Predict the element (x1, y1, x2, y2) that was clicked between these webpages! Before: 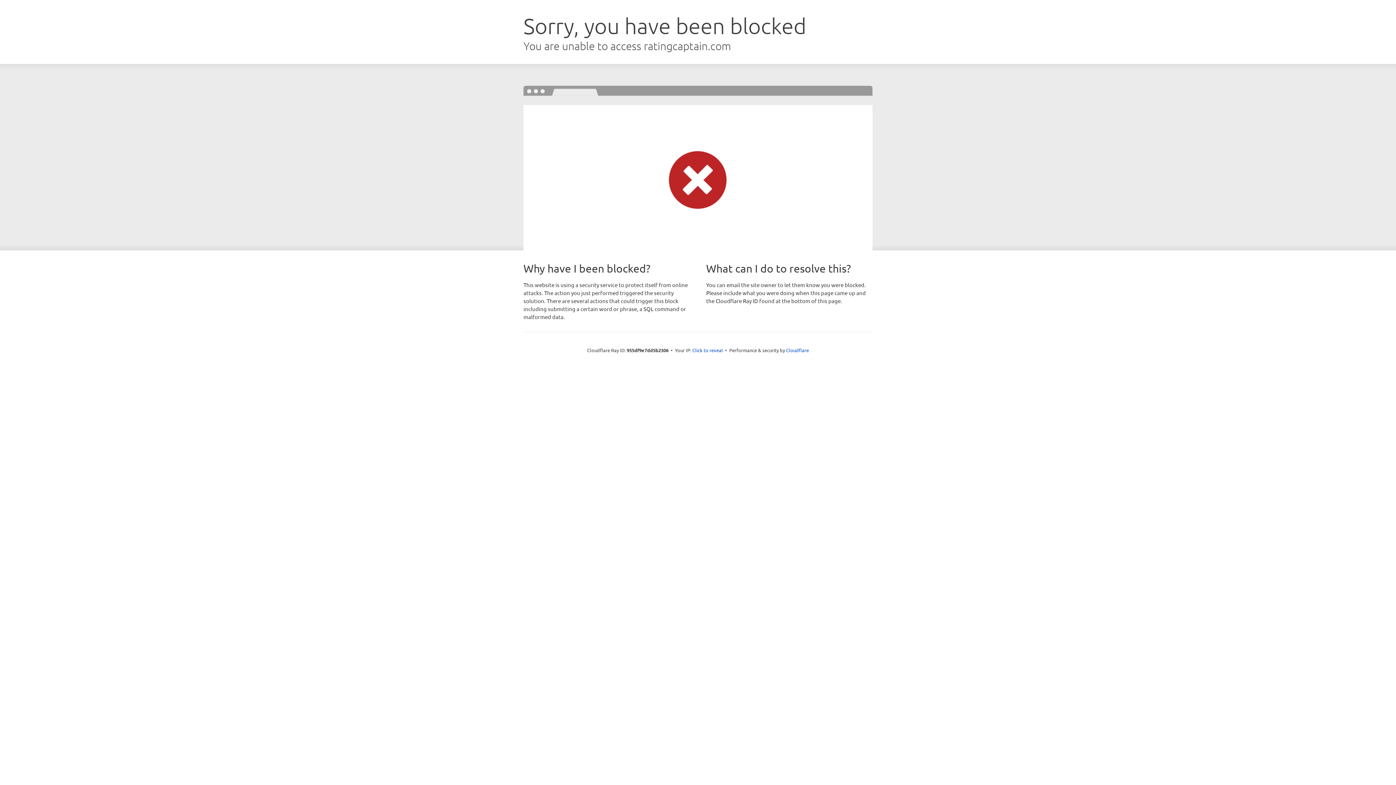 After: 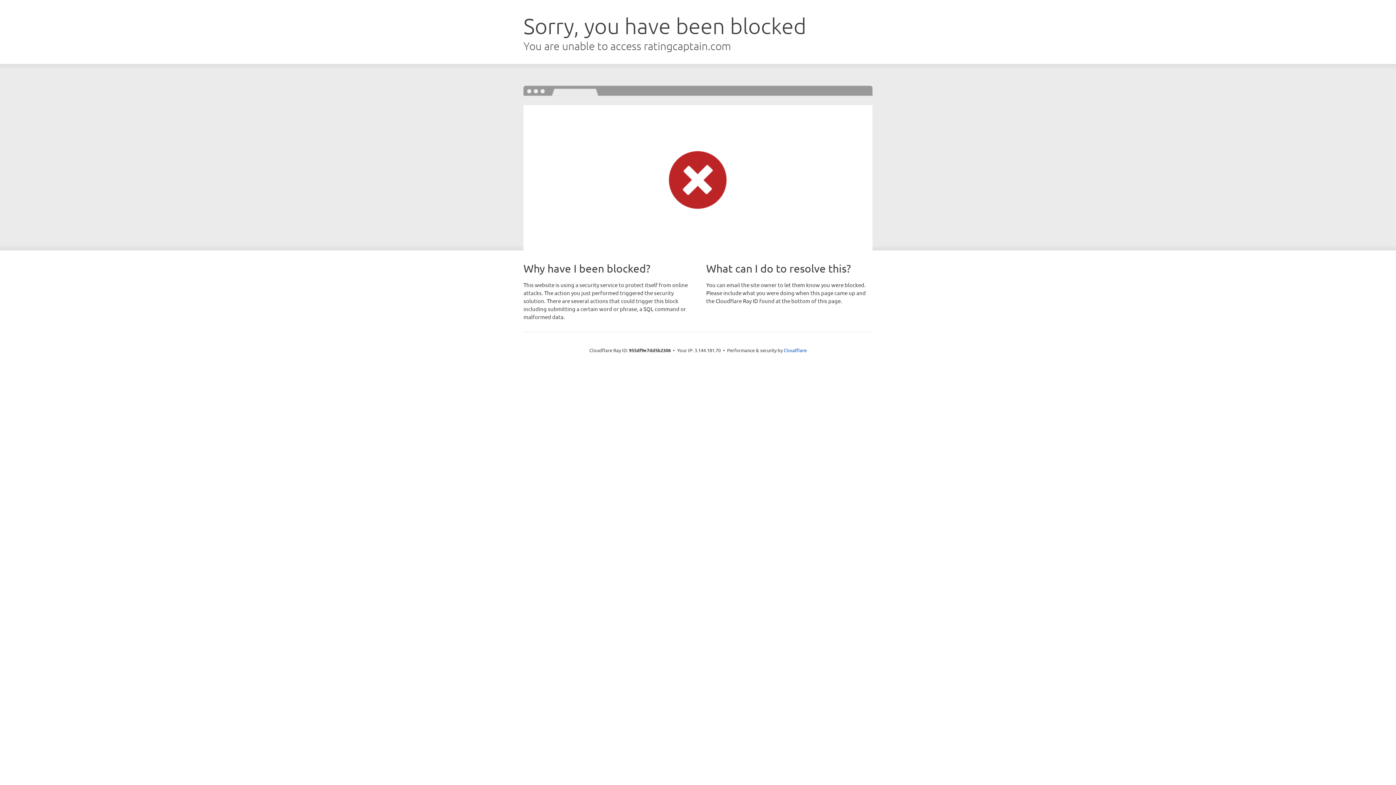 Action: bbox: (692, 346, 723, 353) label: Click to reveal